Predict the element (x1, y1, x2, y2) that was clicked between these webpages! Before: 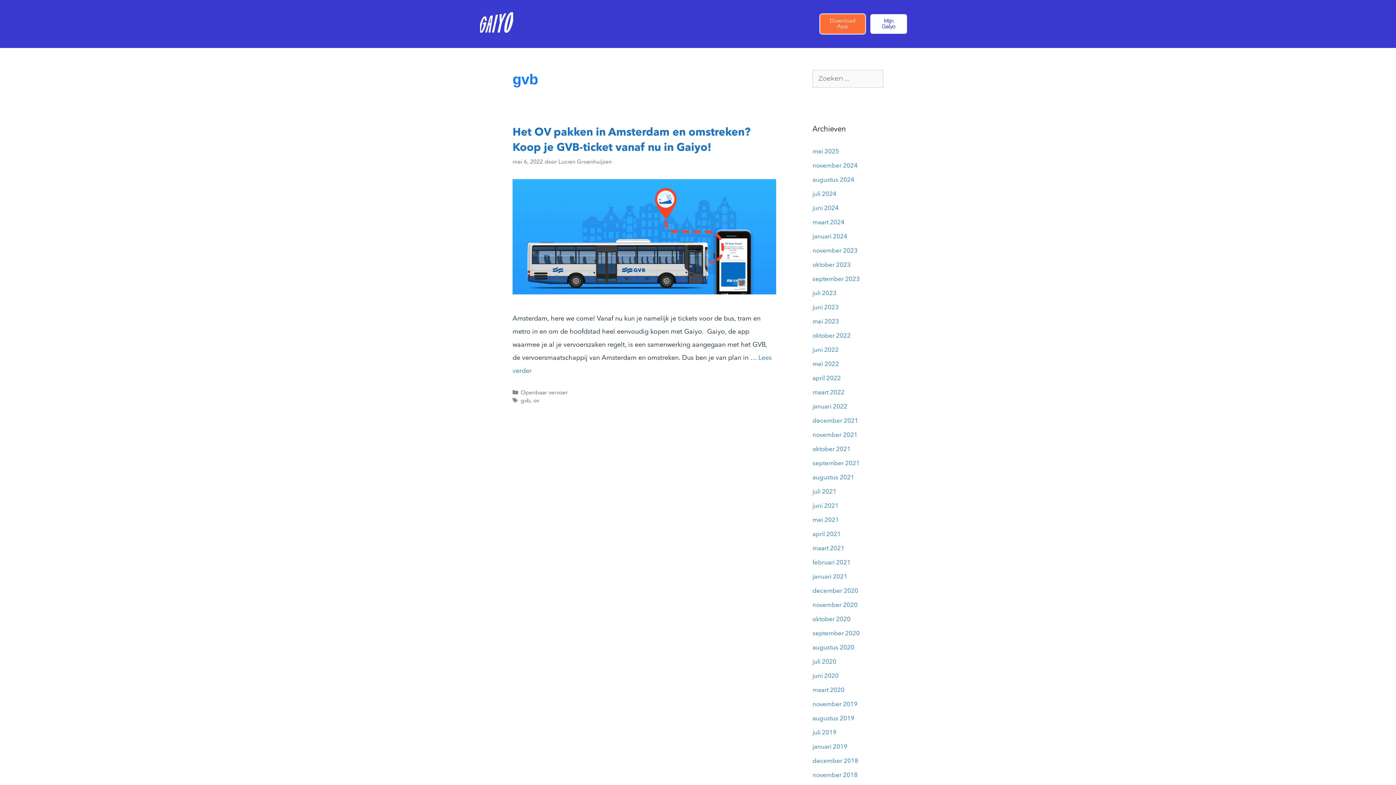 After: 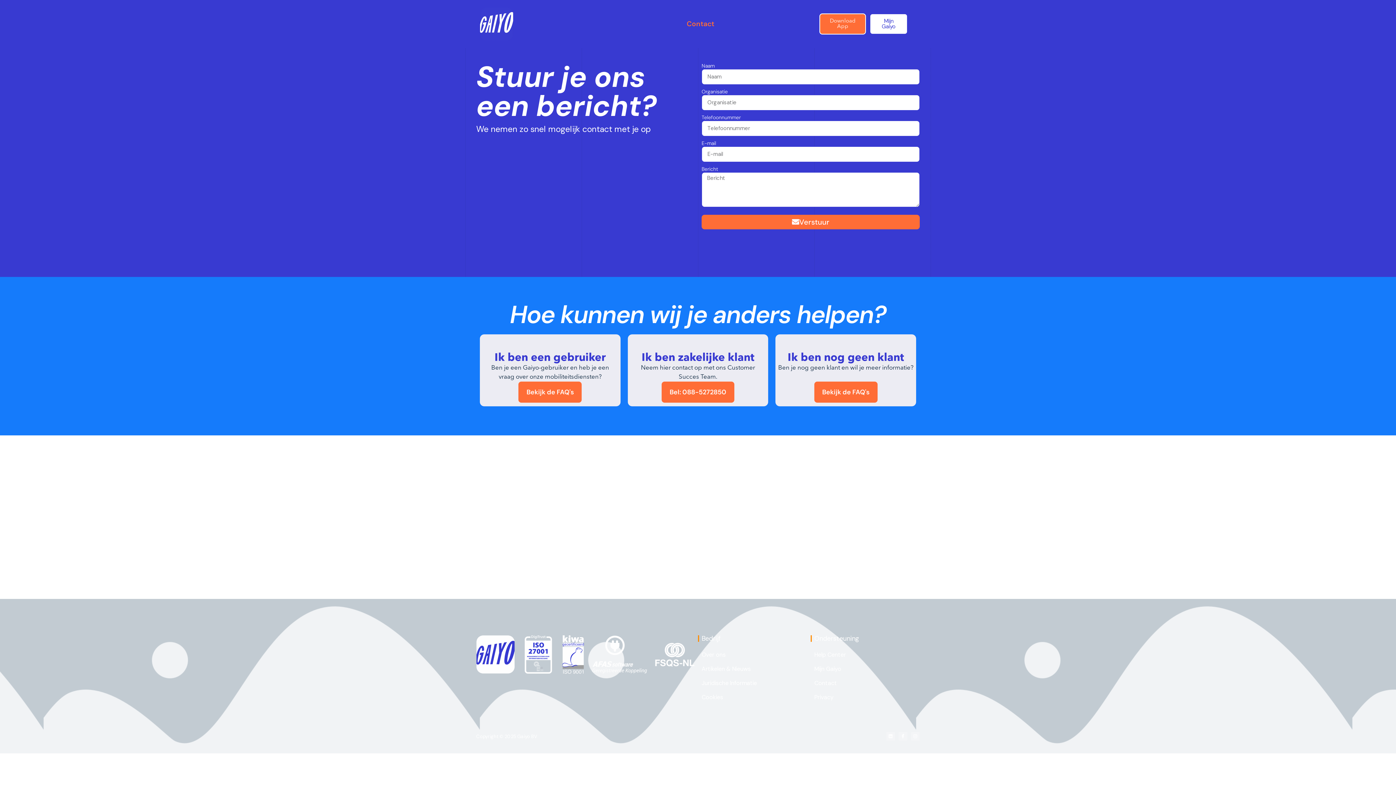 Action: bbox: (686, 14, 714, 33) label: Contact